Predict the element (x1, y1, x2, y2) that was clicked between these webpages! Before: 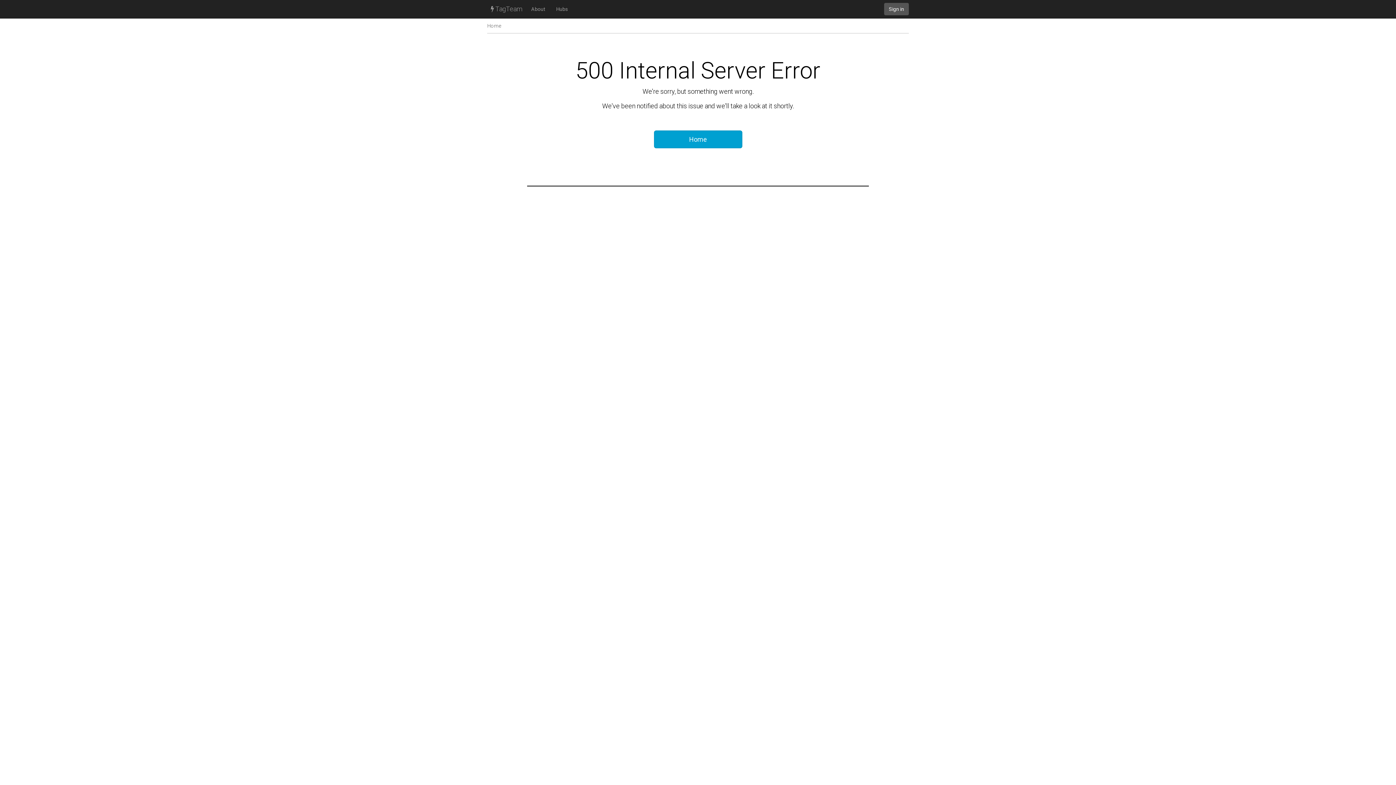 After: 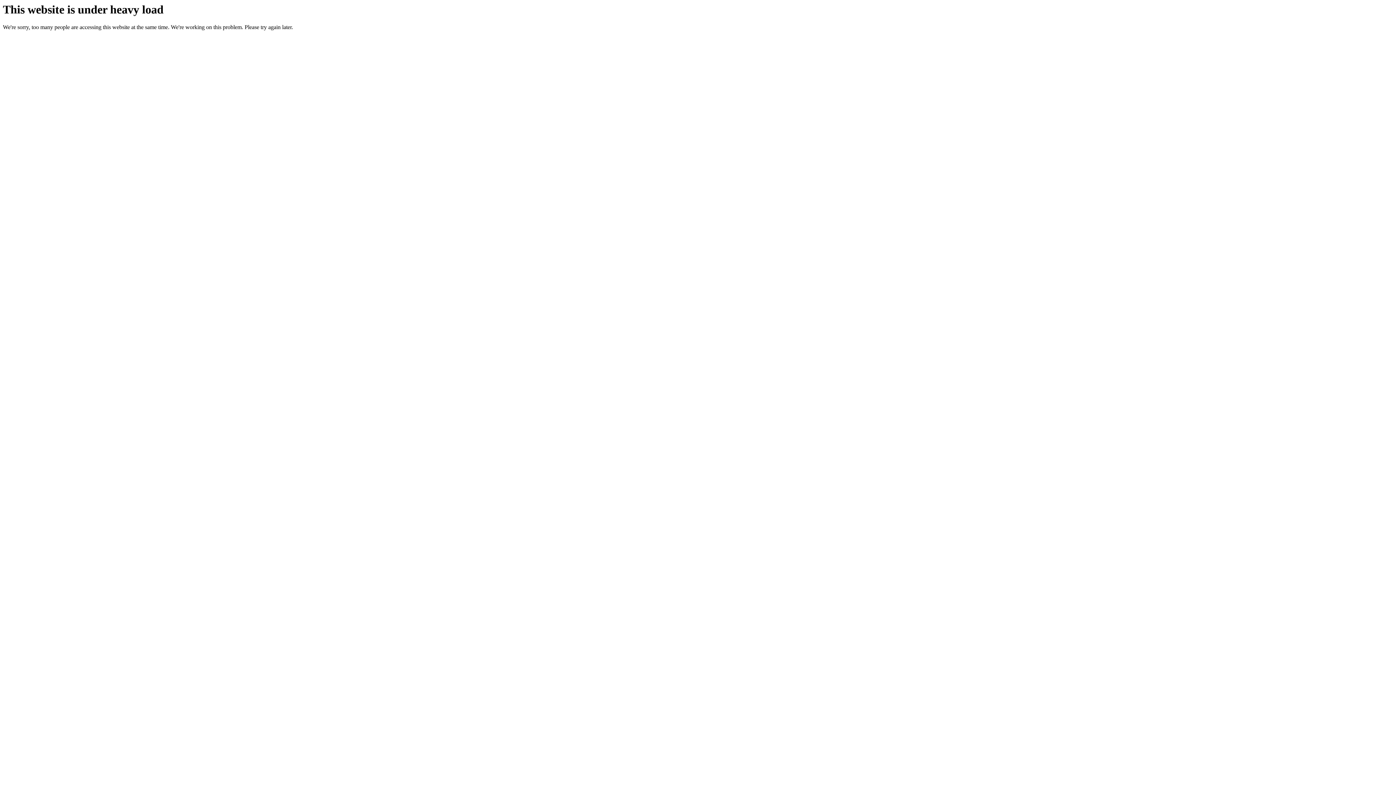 Action: bbox: (550, 0, 573, 18) label: Hubs